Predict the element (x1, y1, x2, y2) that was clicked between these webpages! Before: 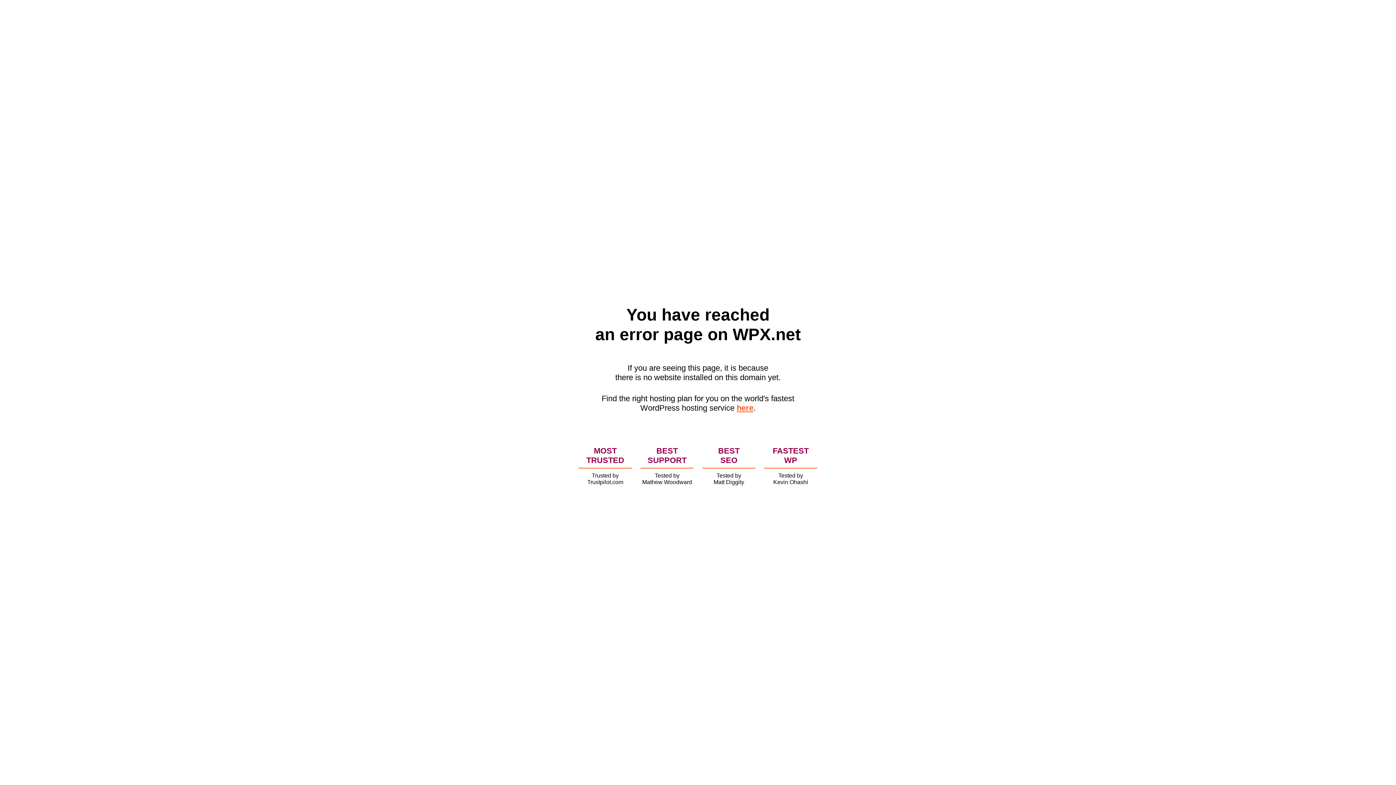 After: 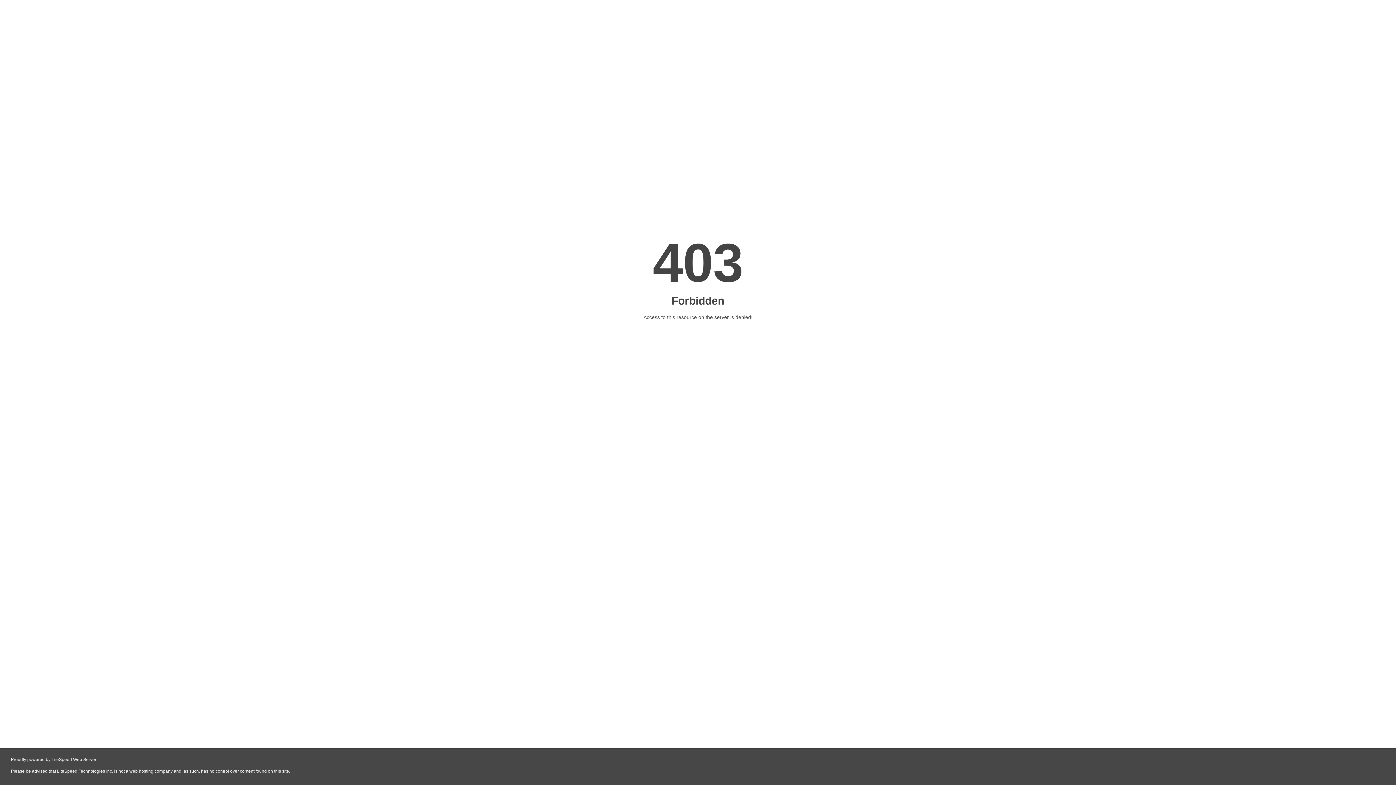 Action: bbox: (736, 403, 753, 412) label: here